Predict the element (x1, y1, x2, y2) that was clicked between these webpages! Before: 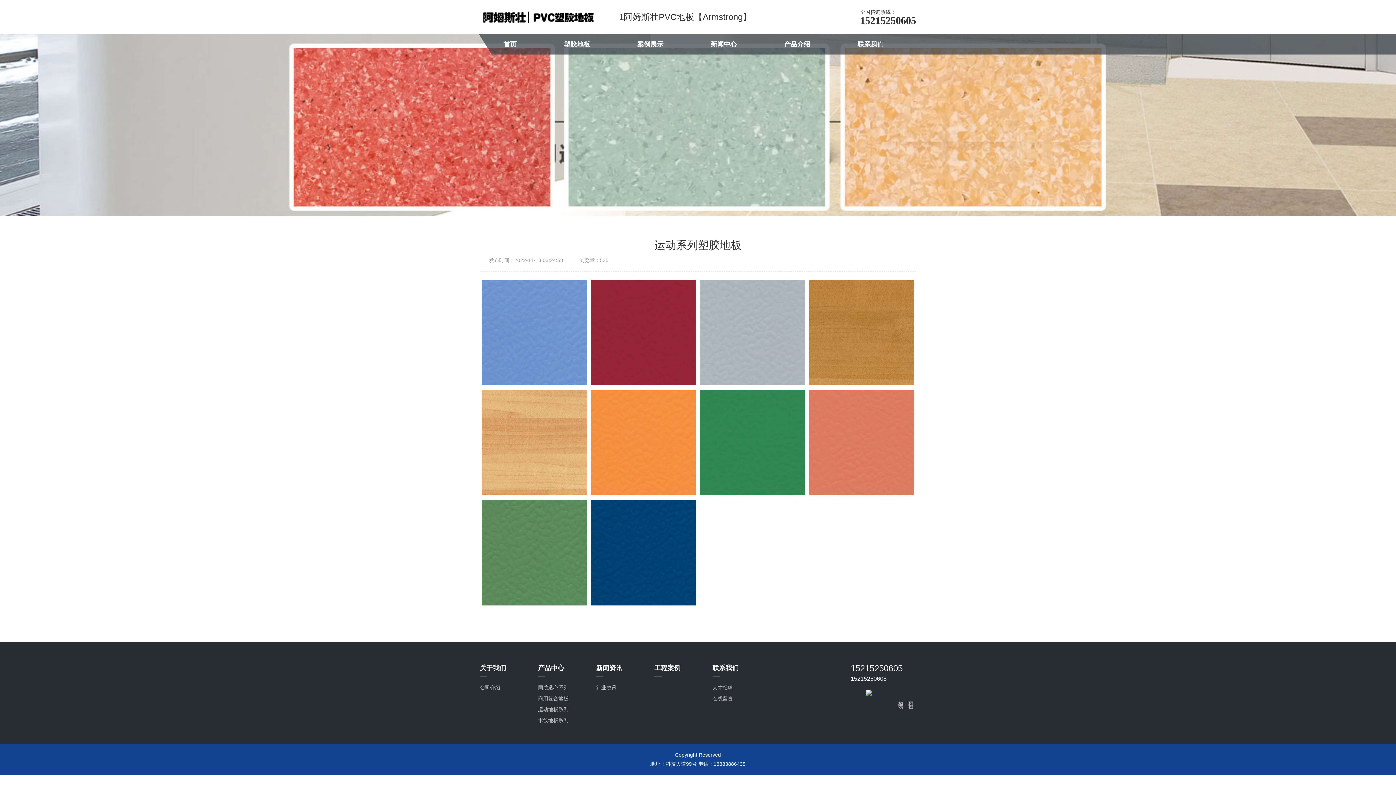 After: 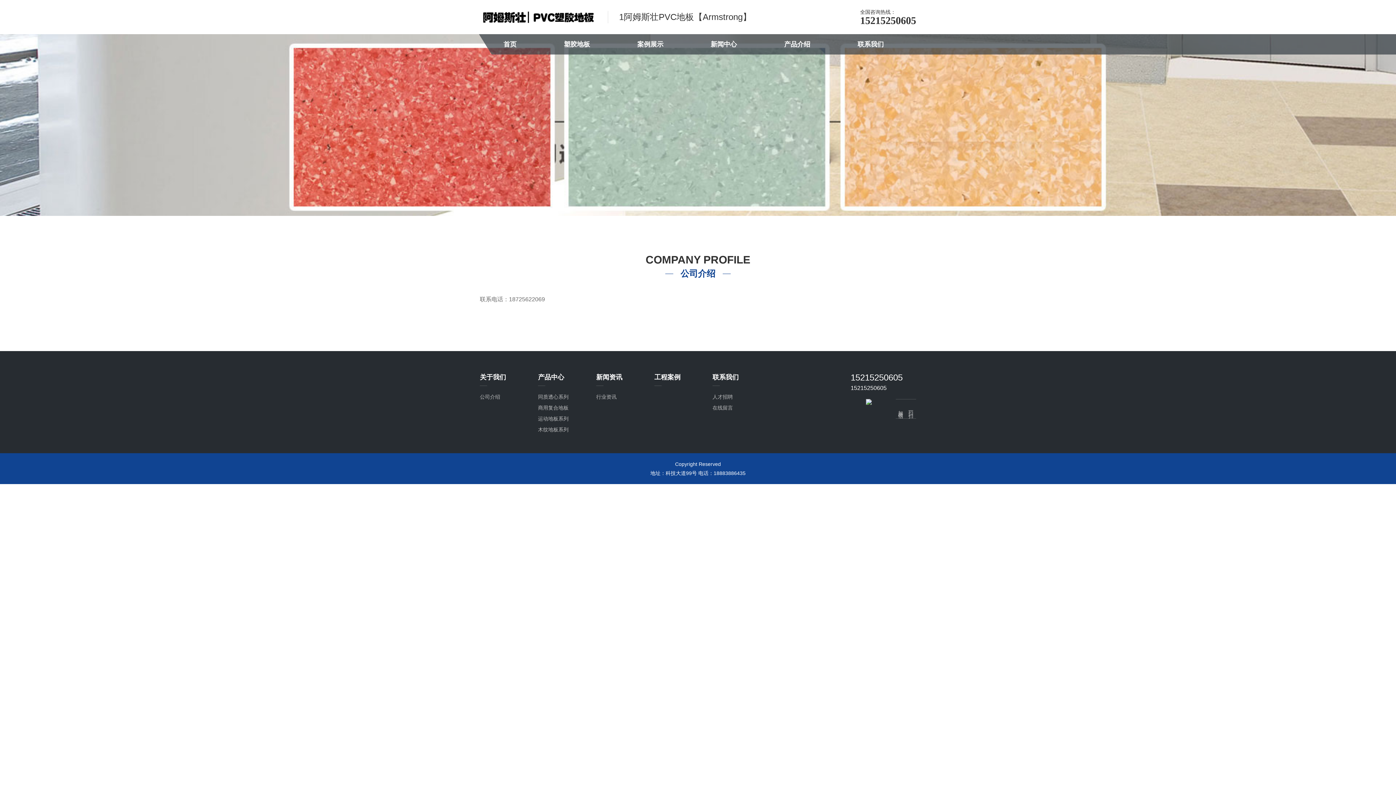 Action: label: 联系我们 bbox: (834, 34, 907, 54)